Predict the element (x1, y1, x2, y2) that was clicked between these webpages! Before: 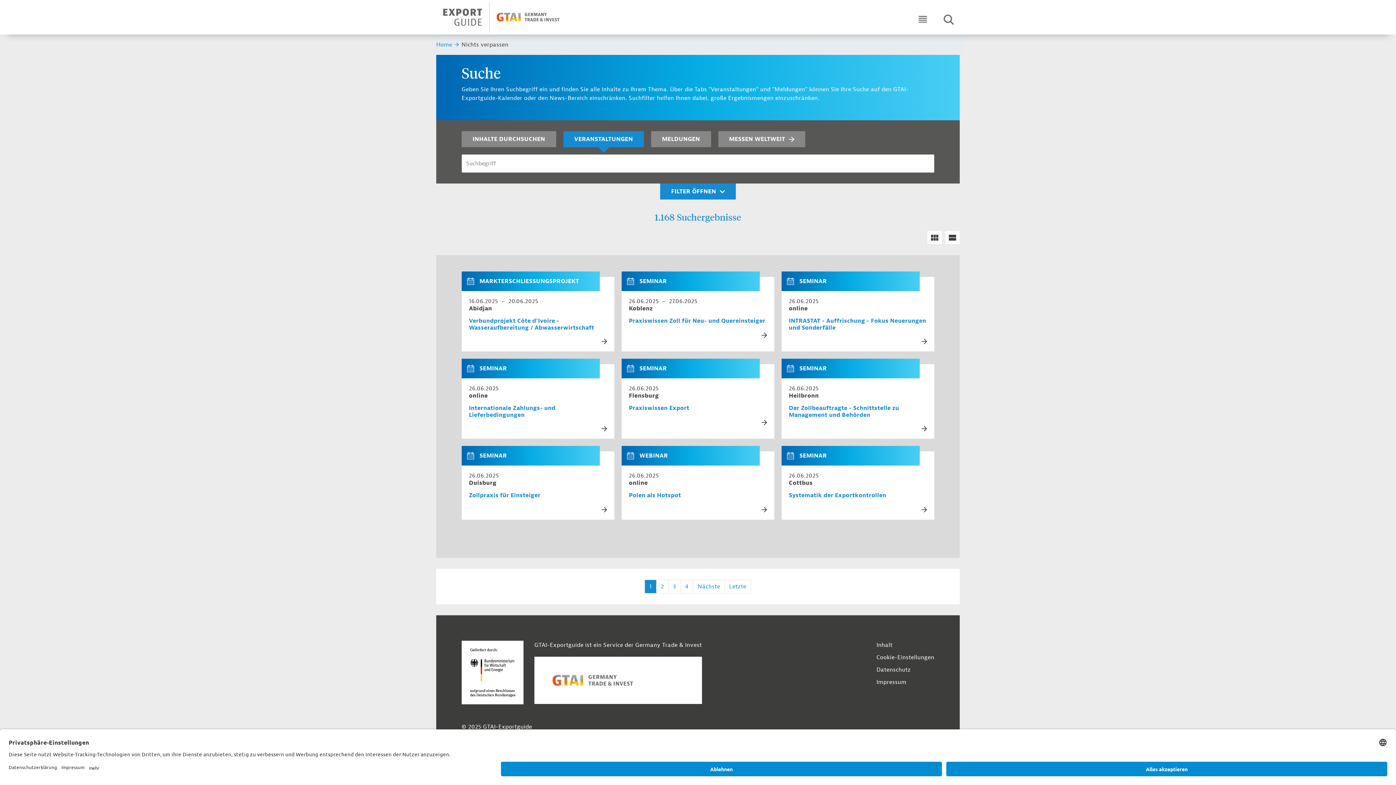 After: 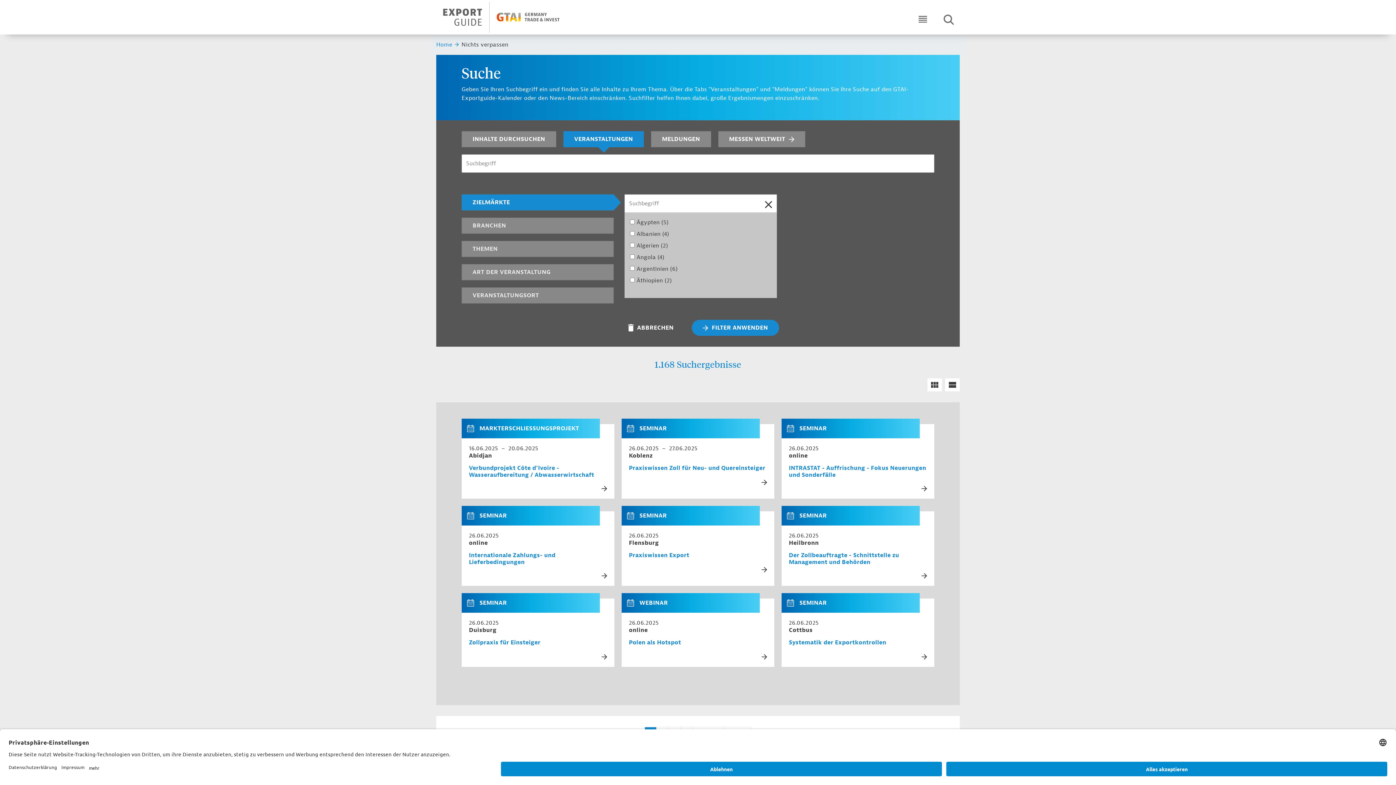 Action: bbox: (660, 183, 735, 199) label: FILTER ÖFFNEN